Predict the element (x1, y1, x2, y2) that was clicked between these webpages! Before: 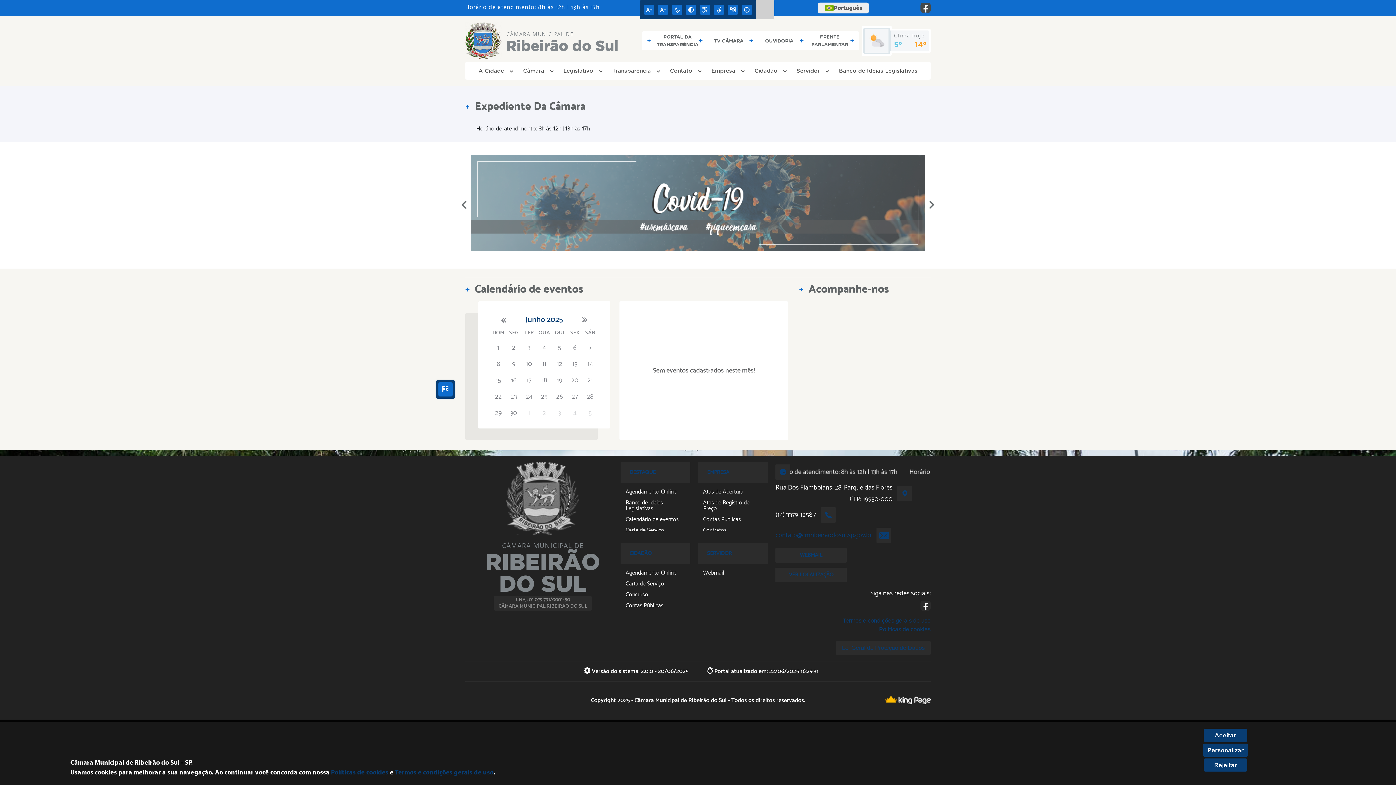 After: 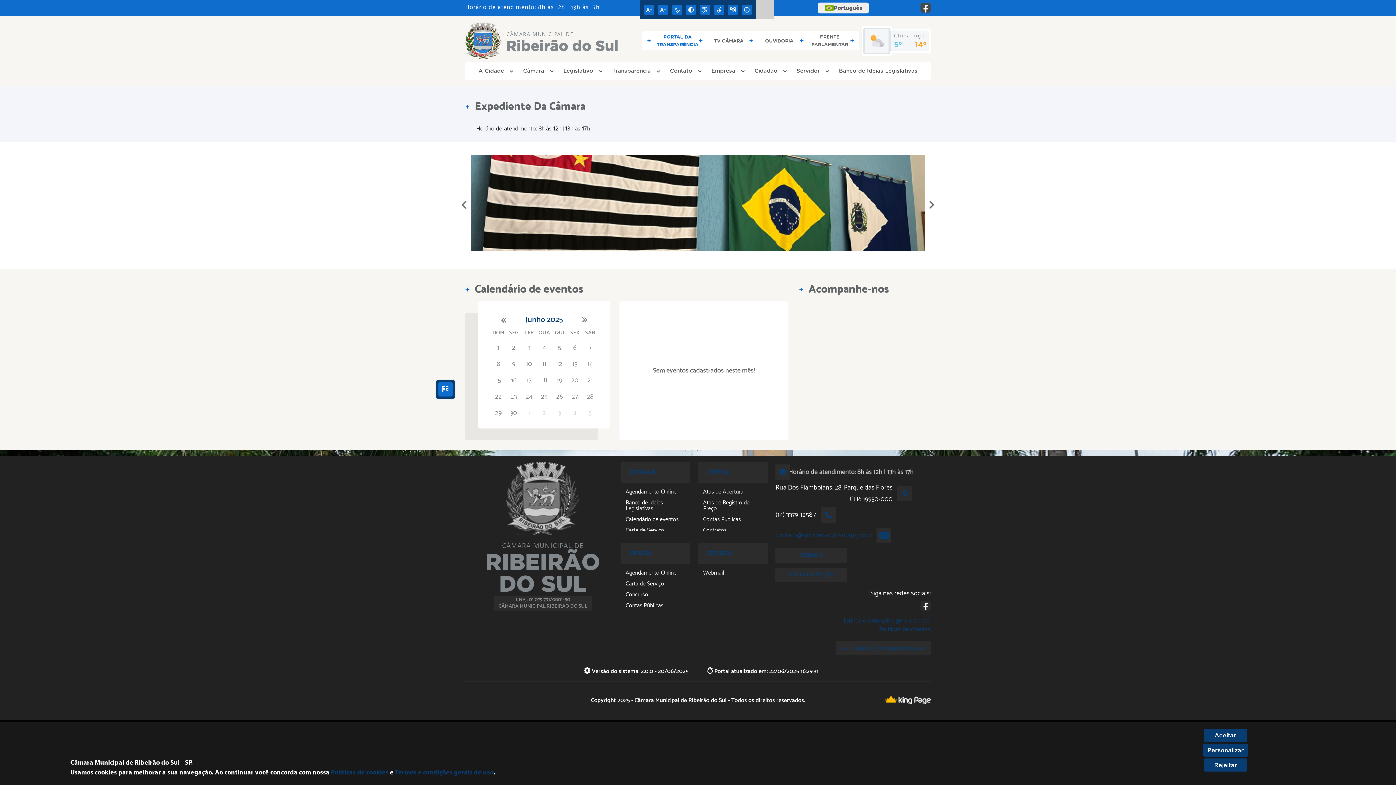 Action: bbox: (656, 31, 703, 50) label: PORTAL DA TRANSPARÊNCIA